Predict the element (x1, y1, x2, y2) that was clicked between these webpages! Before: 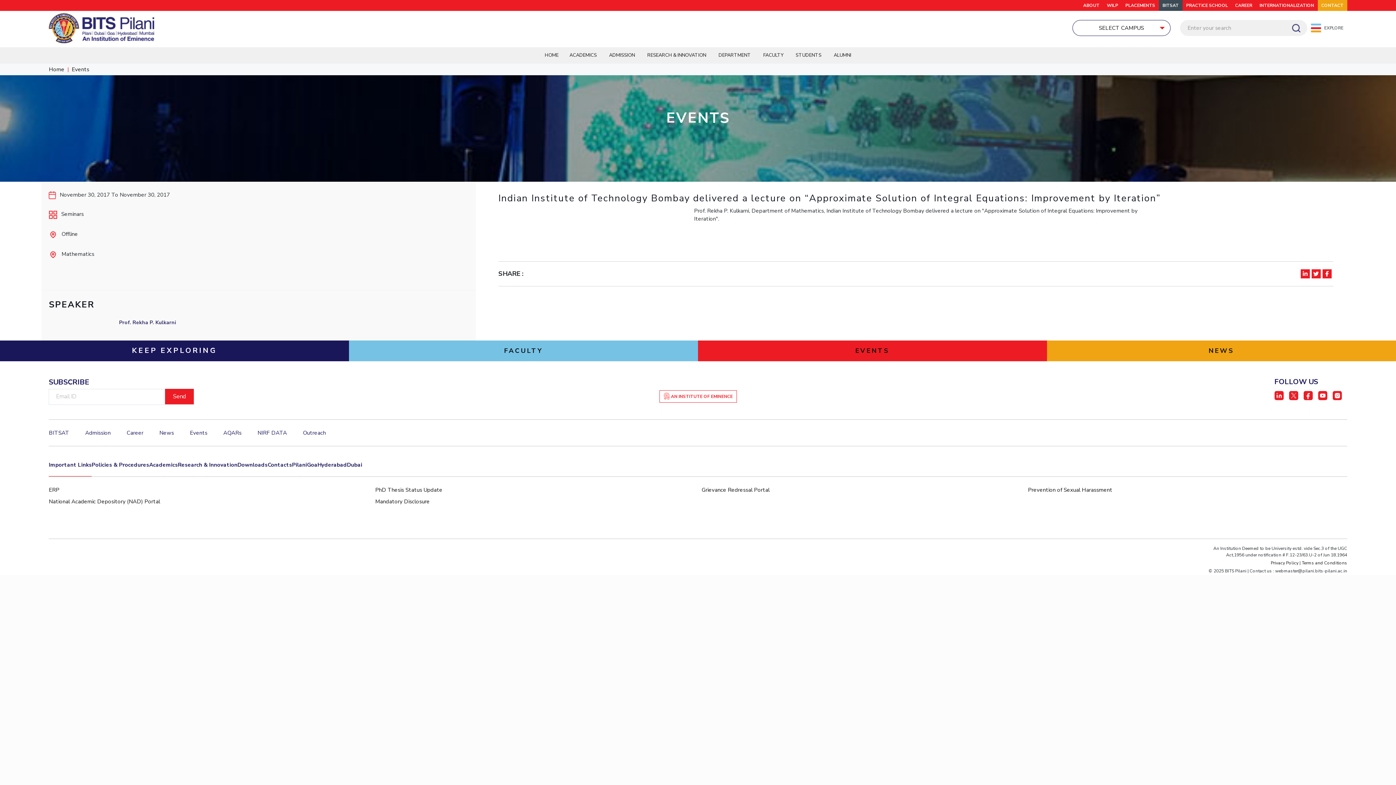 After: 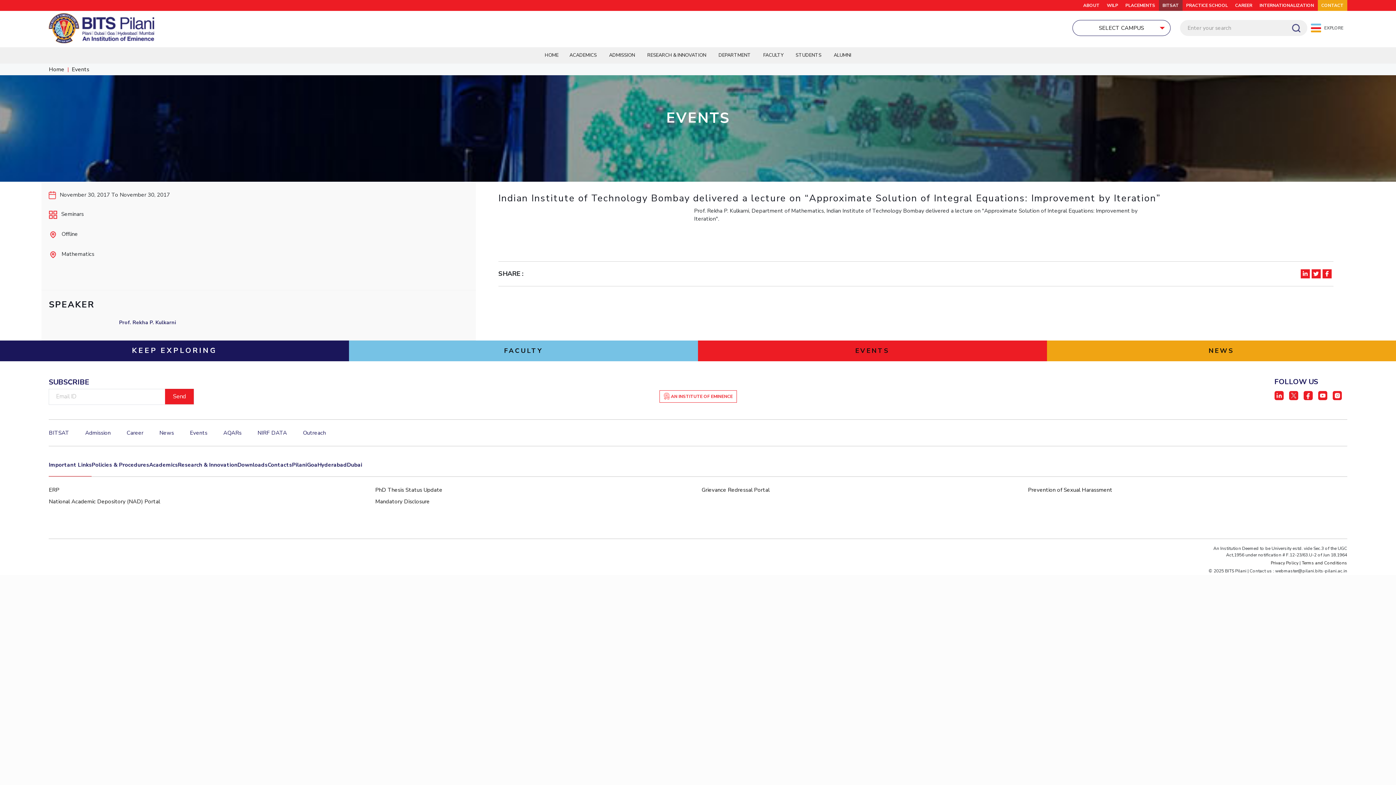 Action: label: Dubai bbox: (347, 460, 362, 476)